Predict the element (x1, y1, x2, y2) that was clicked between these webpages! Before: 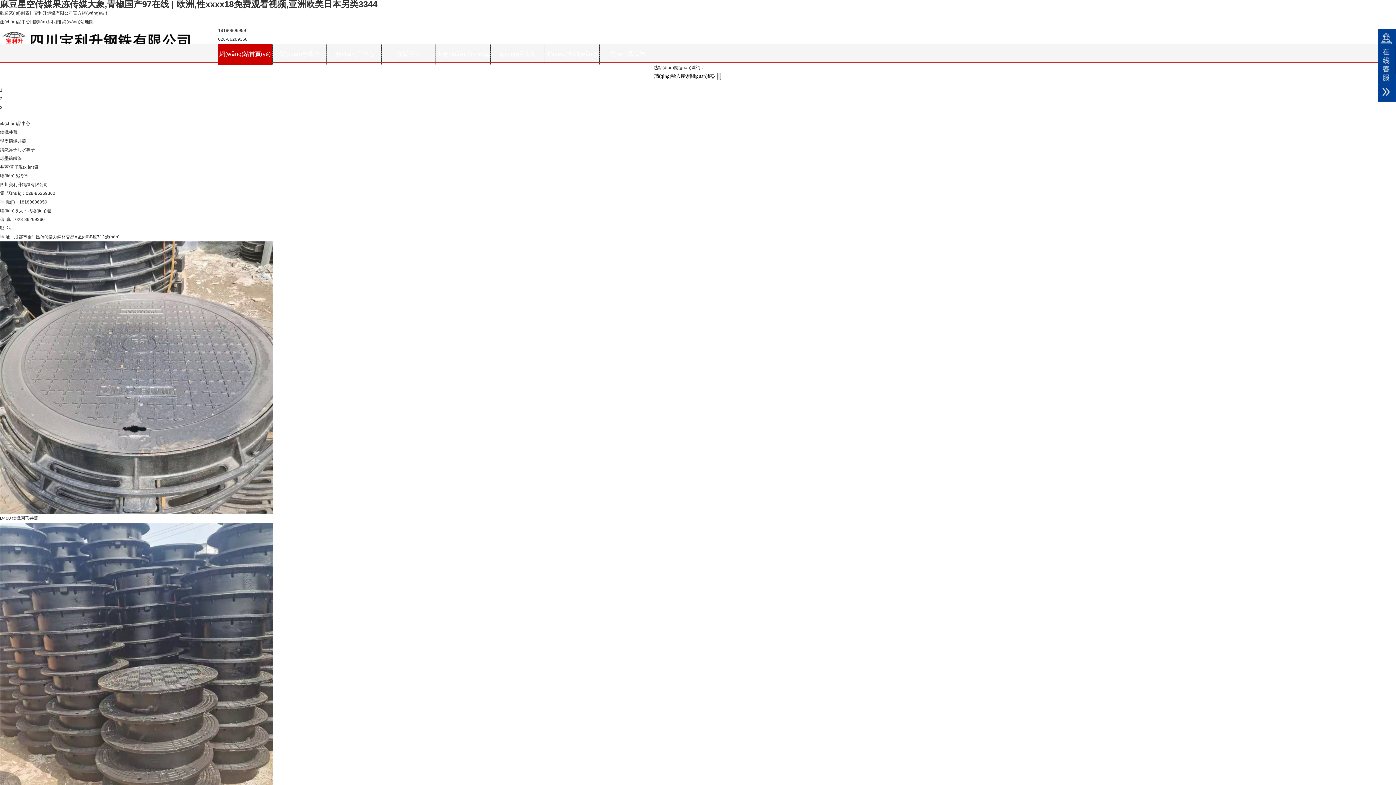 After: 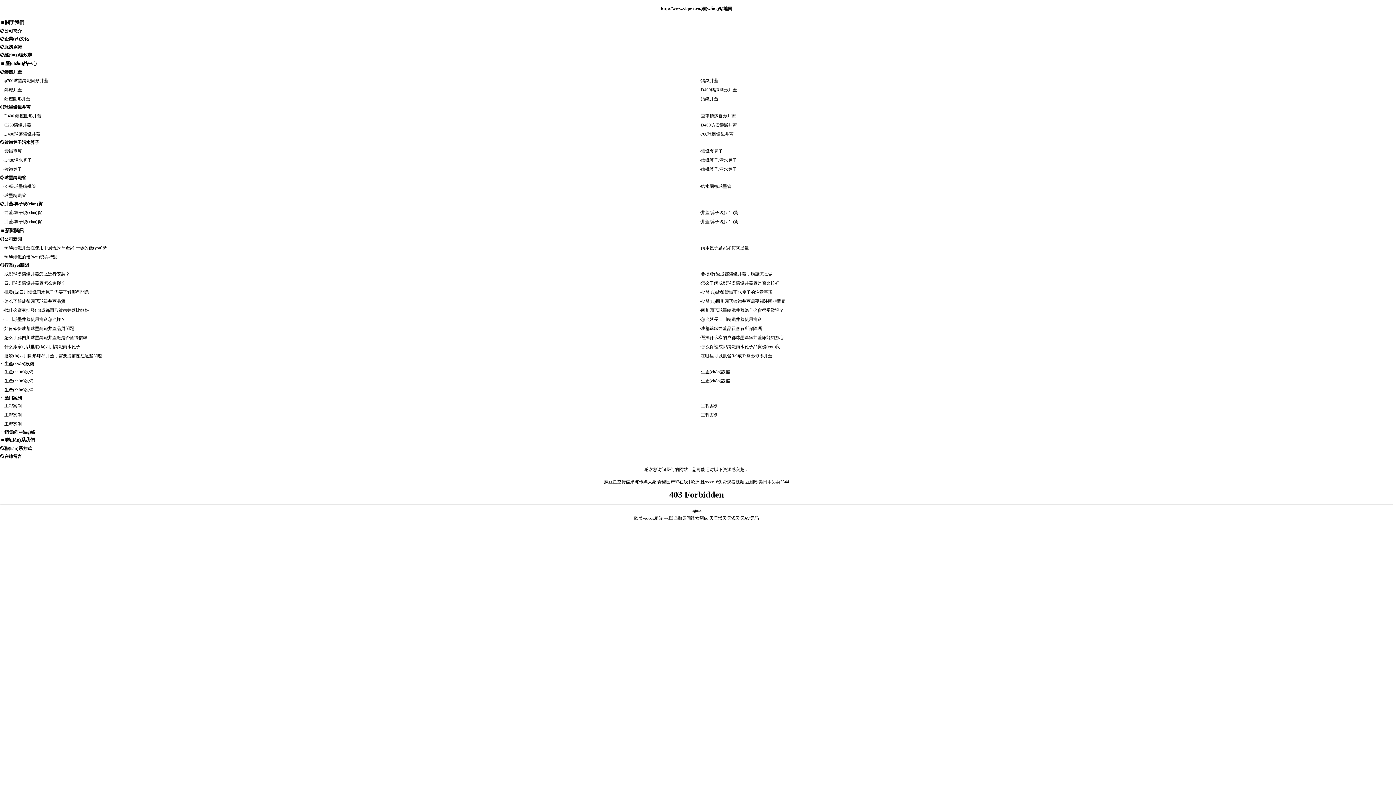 Action: label: 網(wǎng)站地圖 bbox: (62, 19, 93, 24)